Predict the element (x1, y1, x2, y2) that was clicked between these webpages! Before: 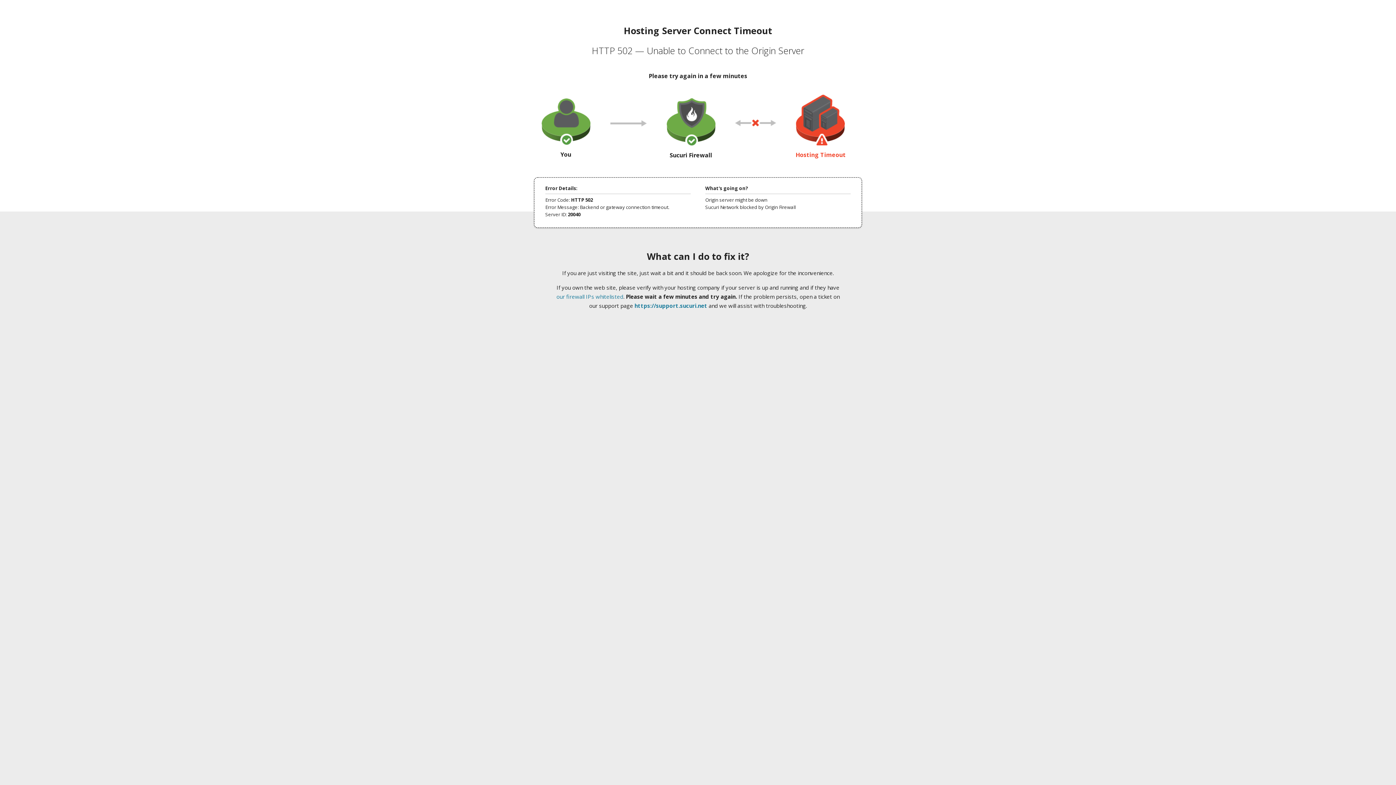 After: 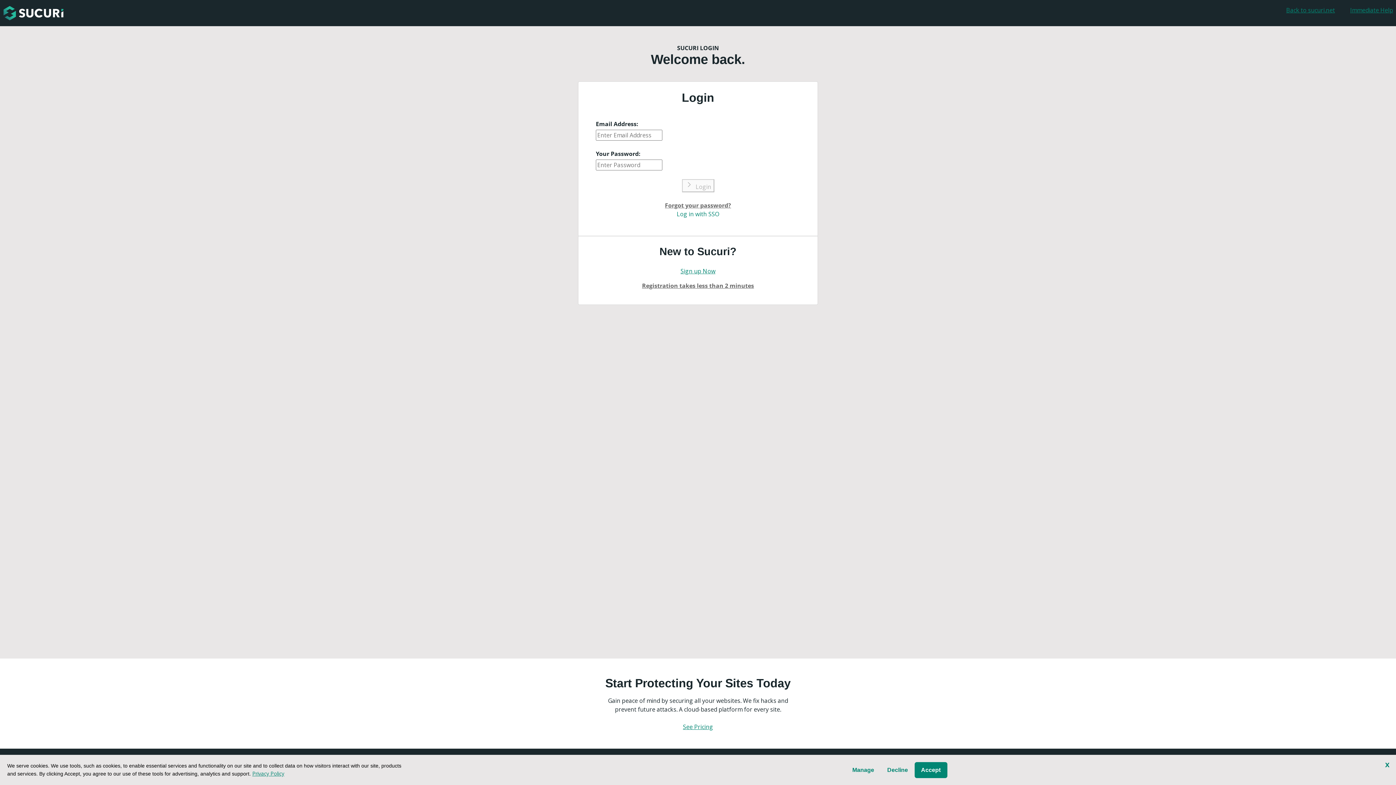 Action: label: https://support.sucuri.net bbox: (634, 302, 707, 309)